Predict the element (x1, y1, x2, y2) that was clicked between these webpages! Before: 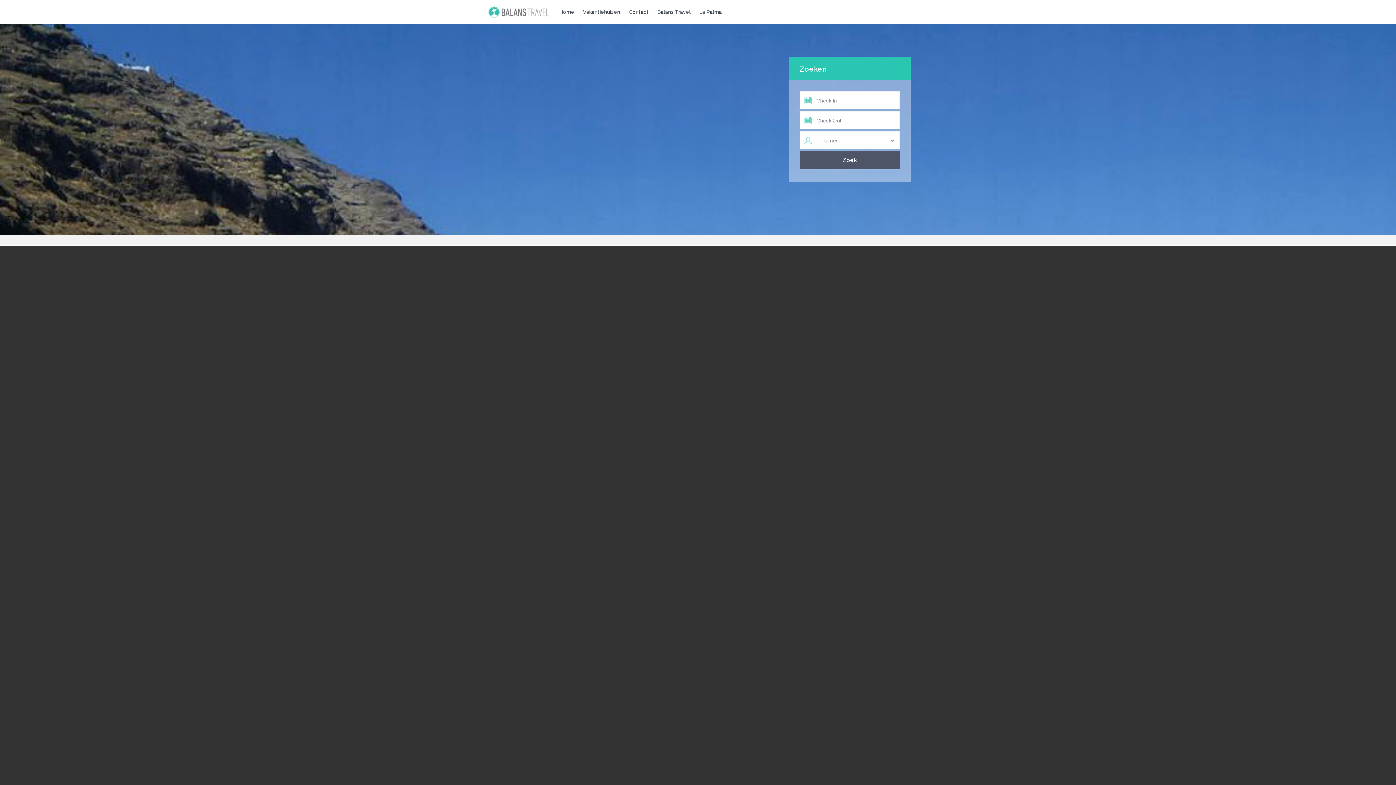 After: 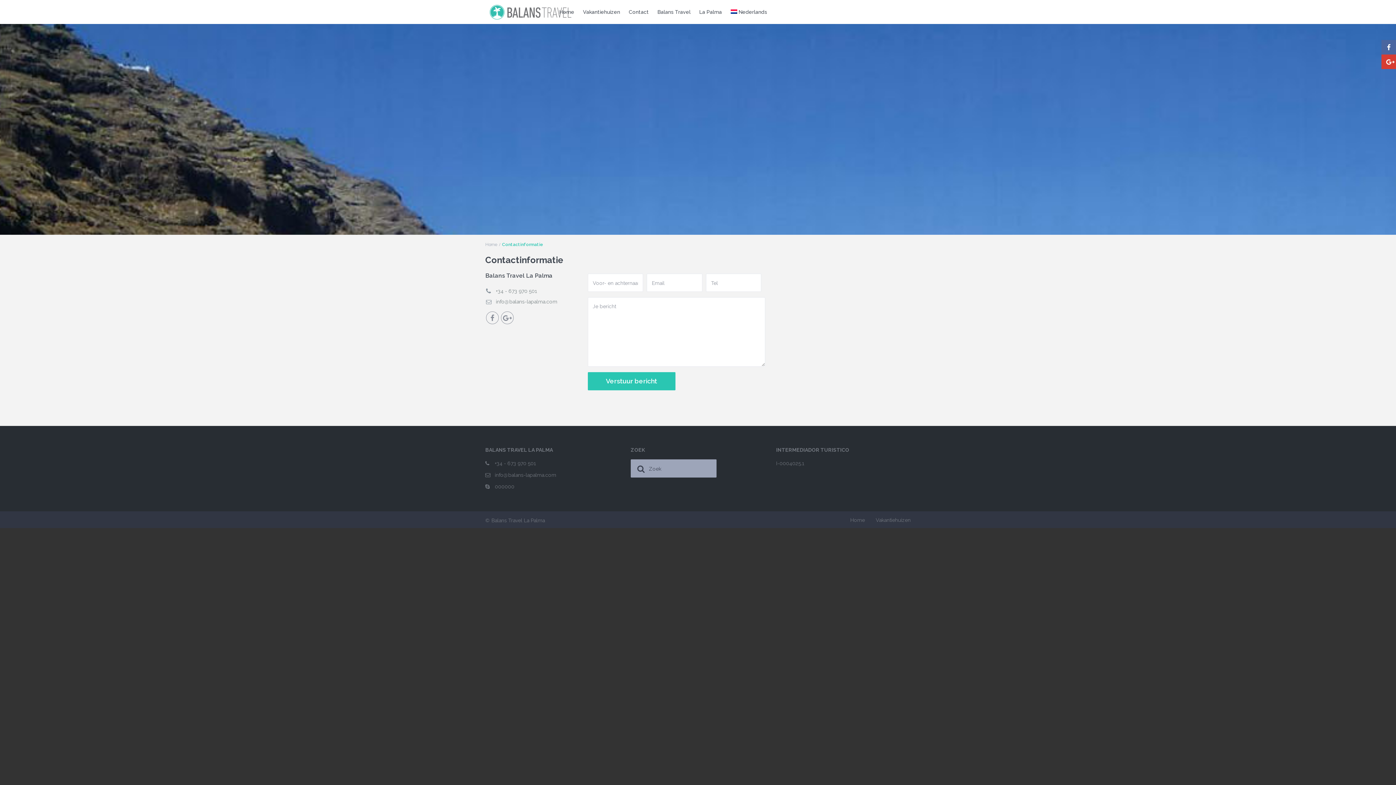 Action: label: Contact bbox: (625, 0, 652, 24)